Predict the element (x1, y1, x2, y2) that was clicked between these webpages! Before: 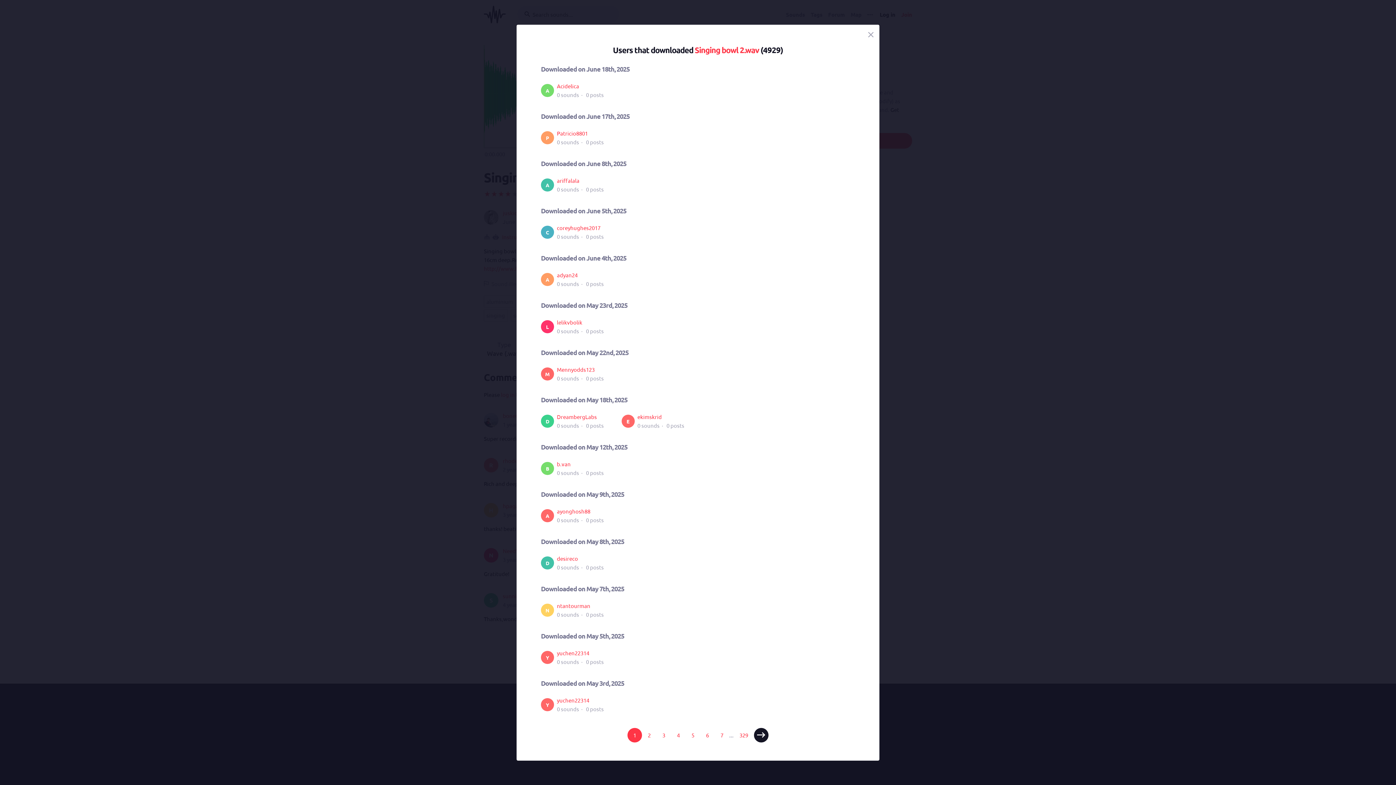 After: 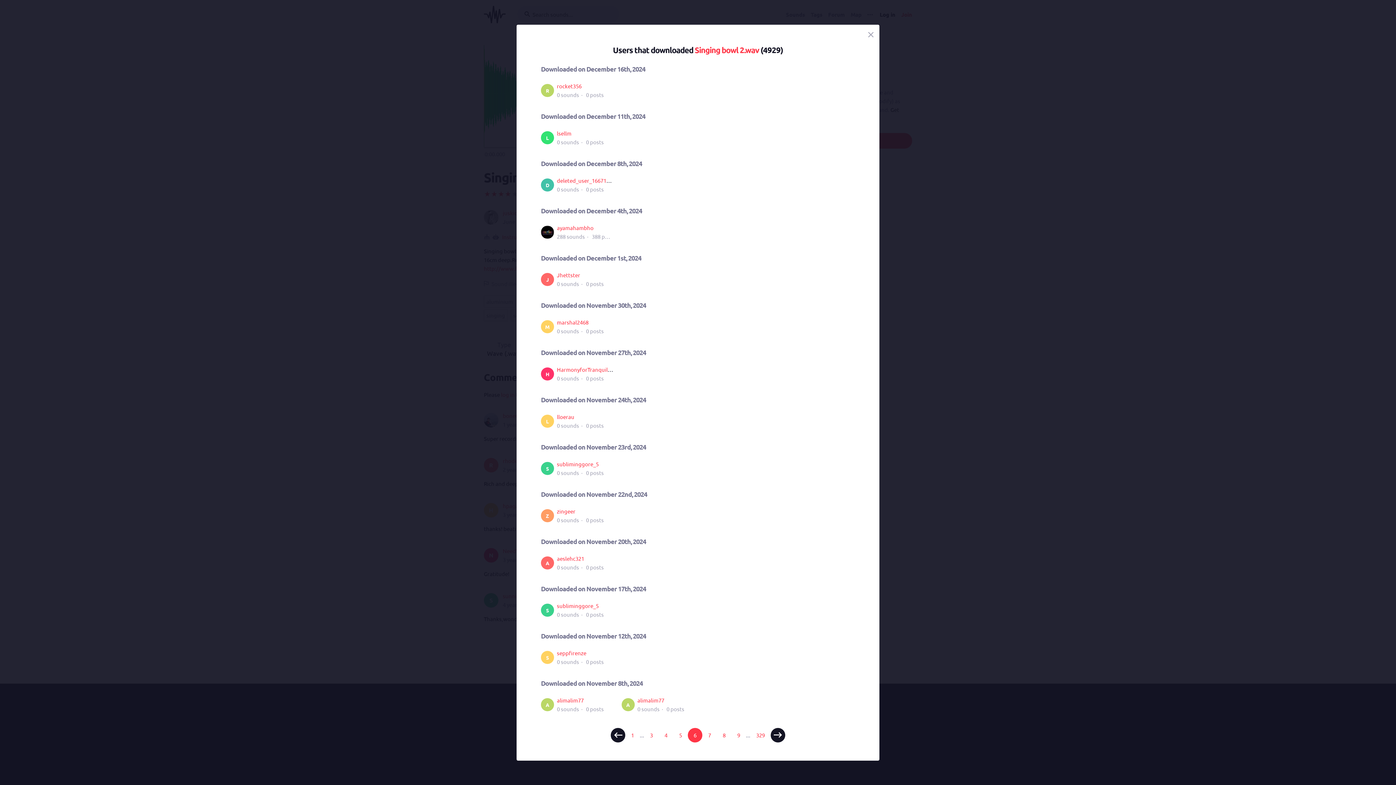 Action: bbox: (706, 731, 709, 738) label: 6